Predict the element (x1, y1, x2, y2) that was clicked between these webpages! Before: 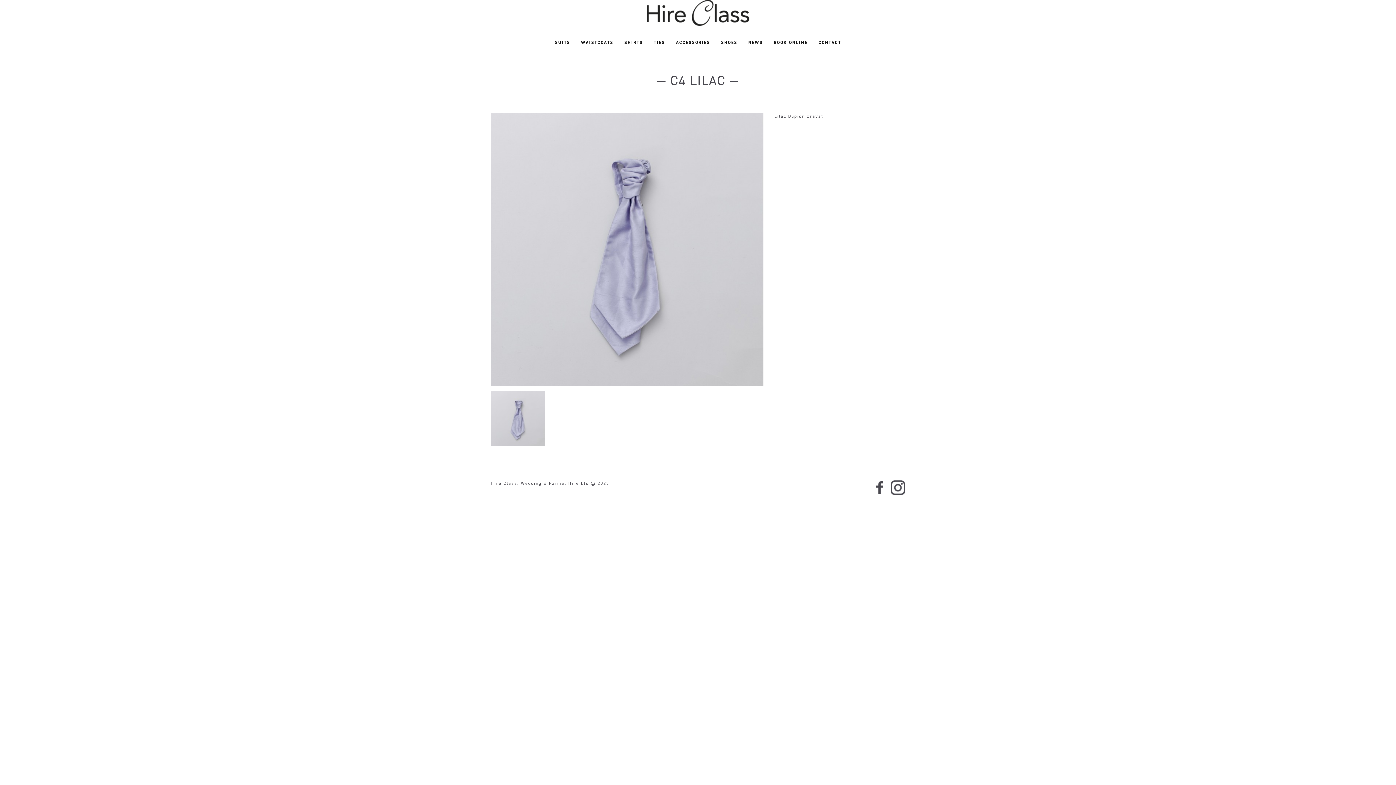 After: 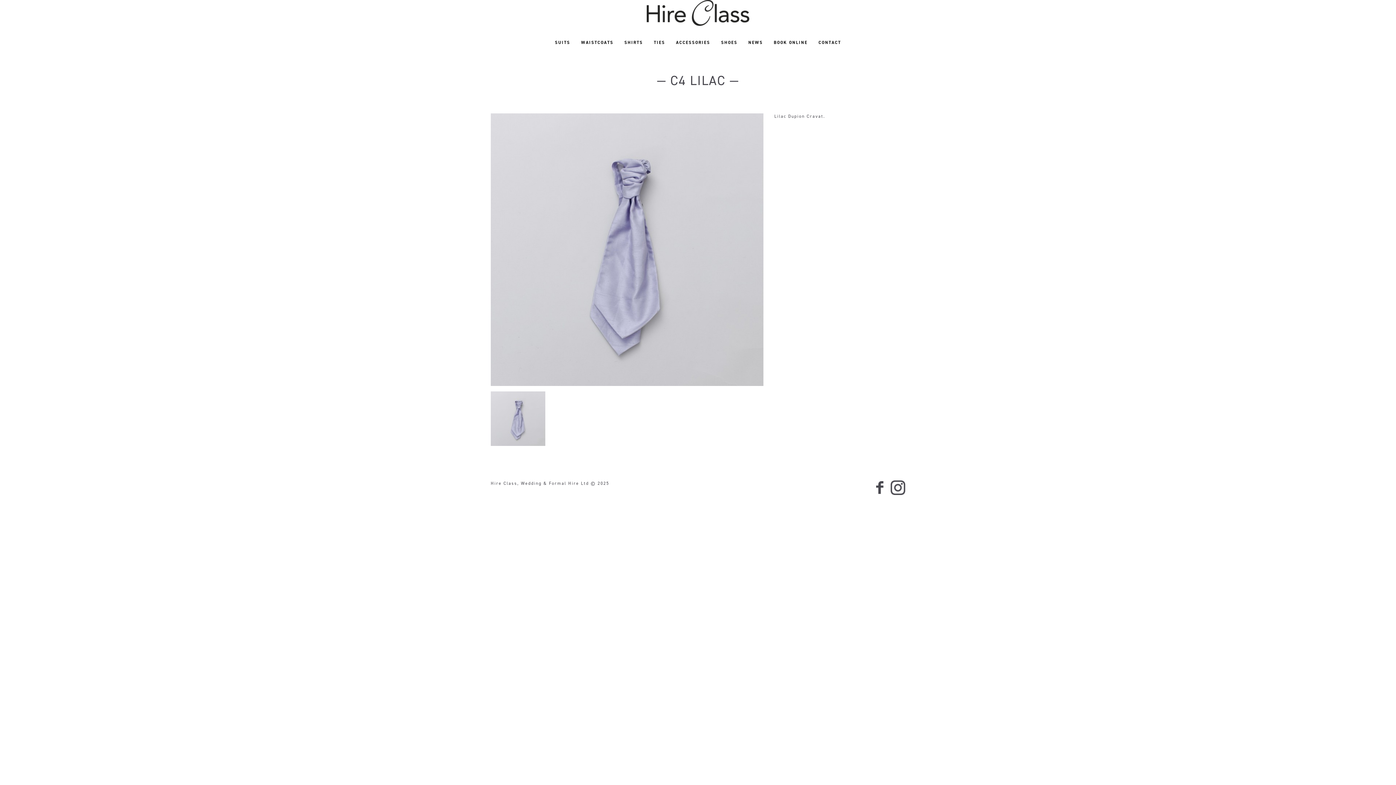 Action: bbox: (876, 484, 883, 490)